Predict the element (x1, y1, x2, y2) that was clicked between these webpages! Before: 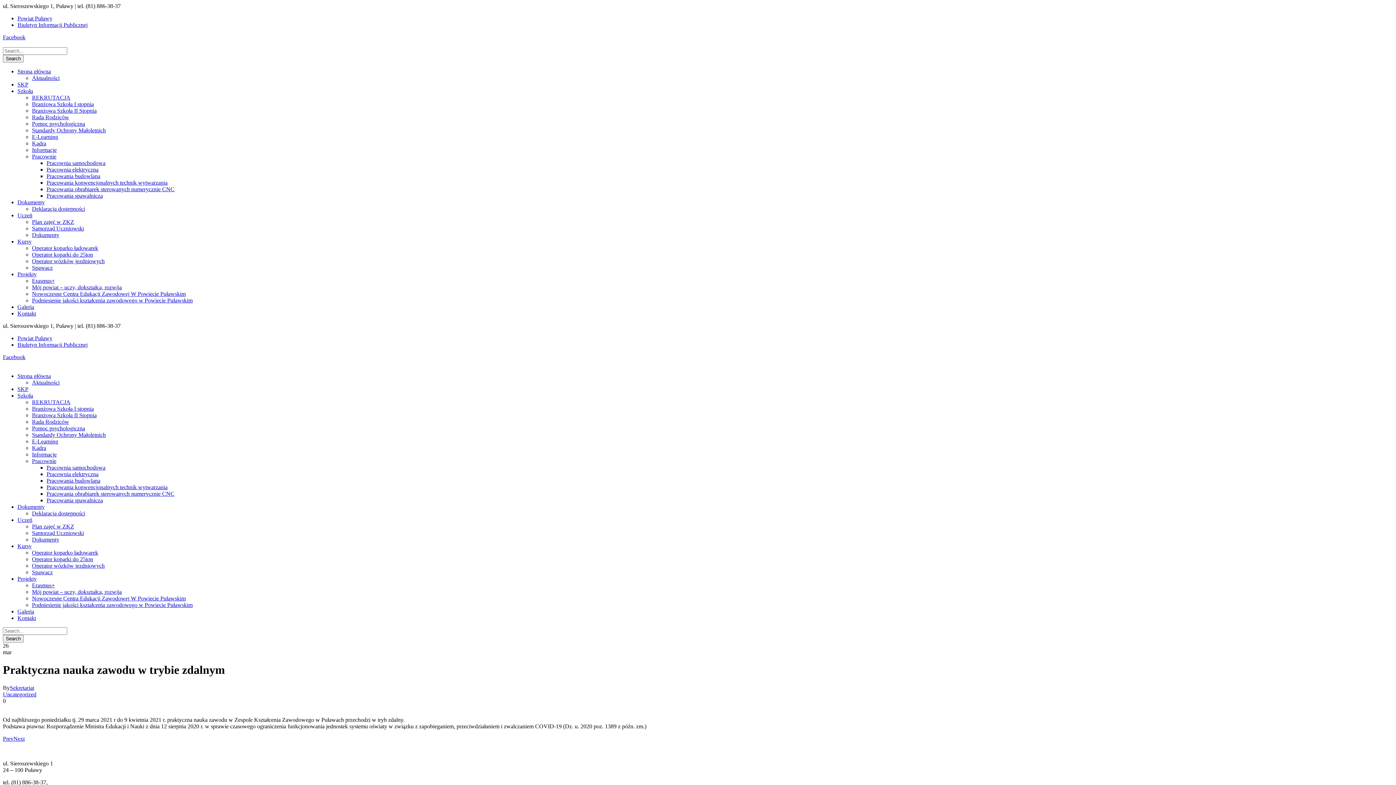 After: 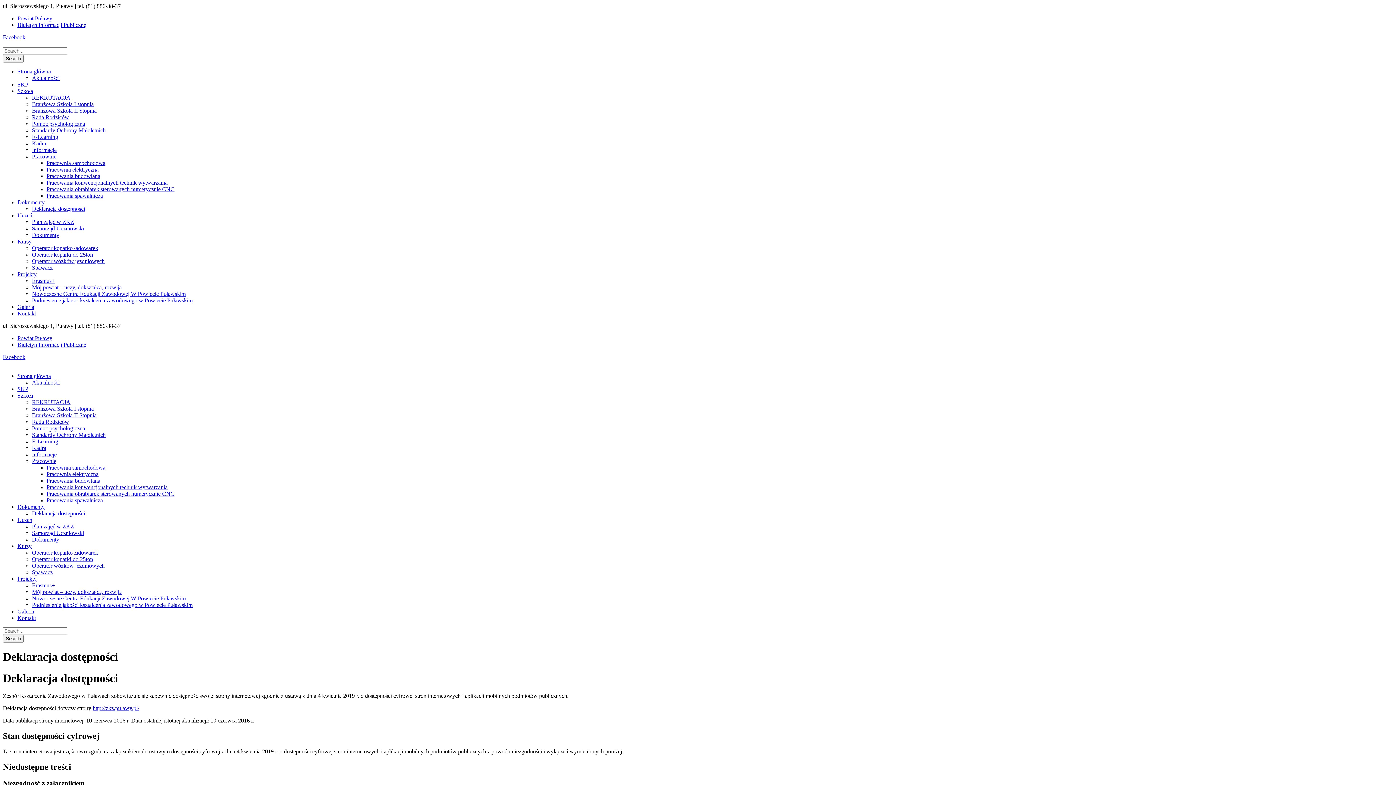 Action: bbox: (32, 510, 85, 516) label: Deklaracja dostępności